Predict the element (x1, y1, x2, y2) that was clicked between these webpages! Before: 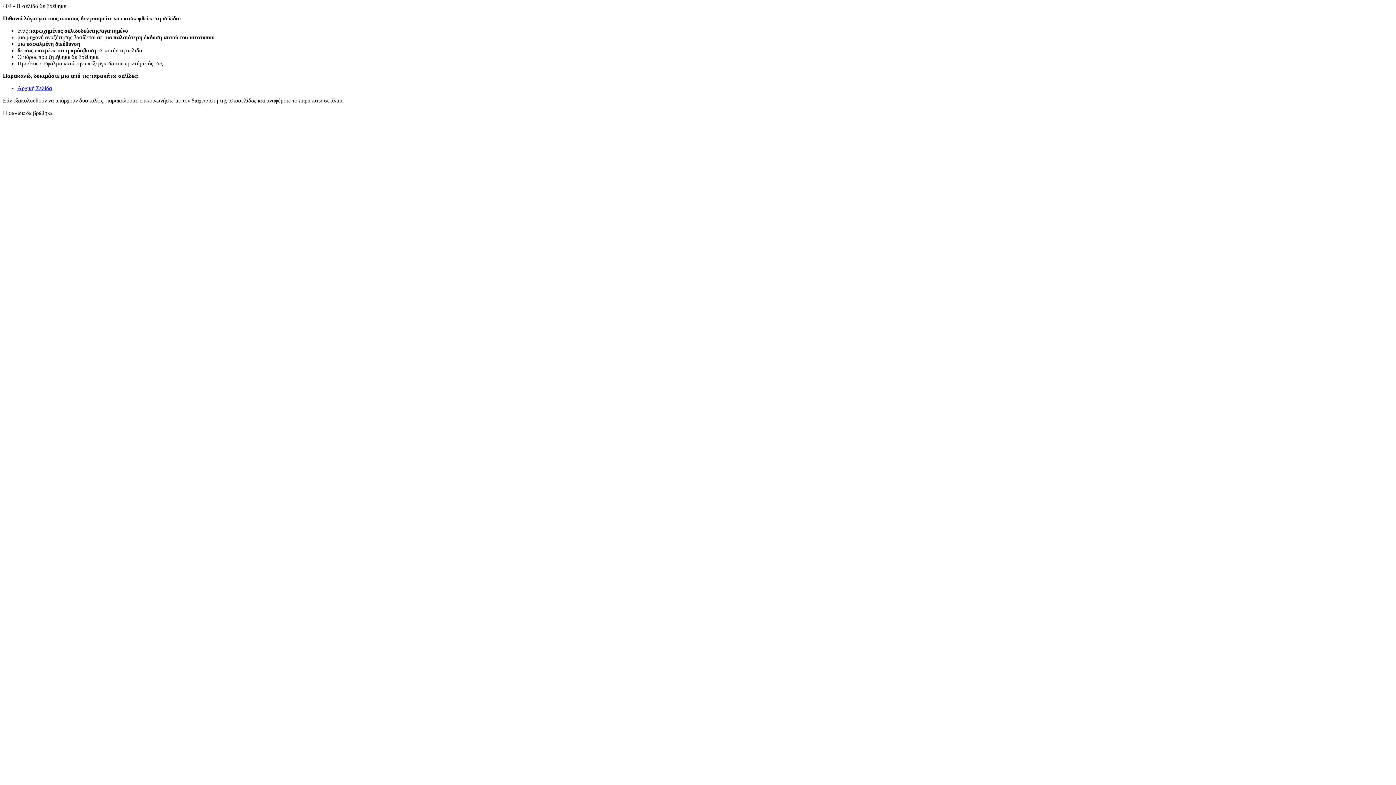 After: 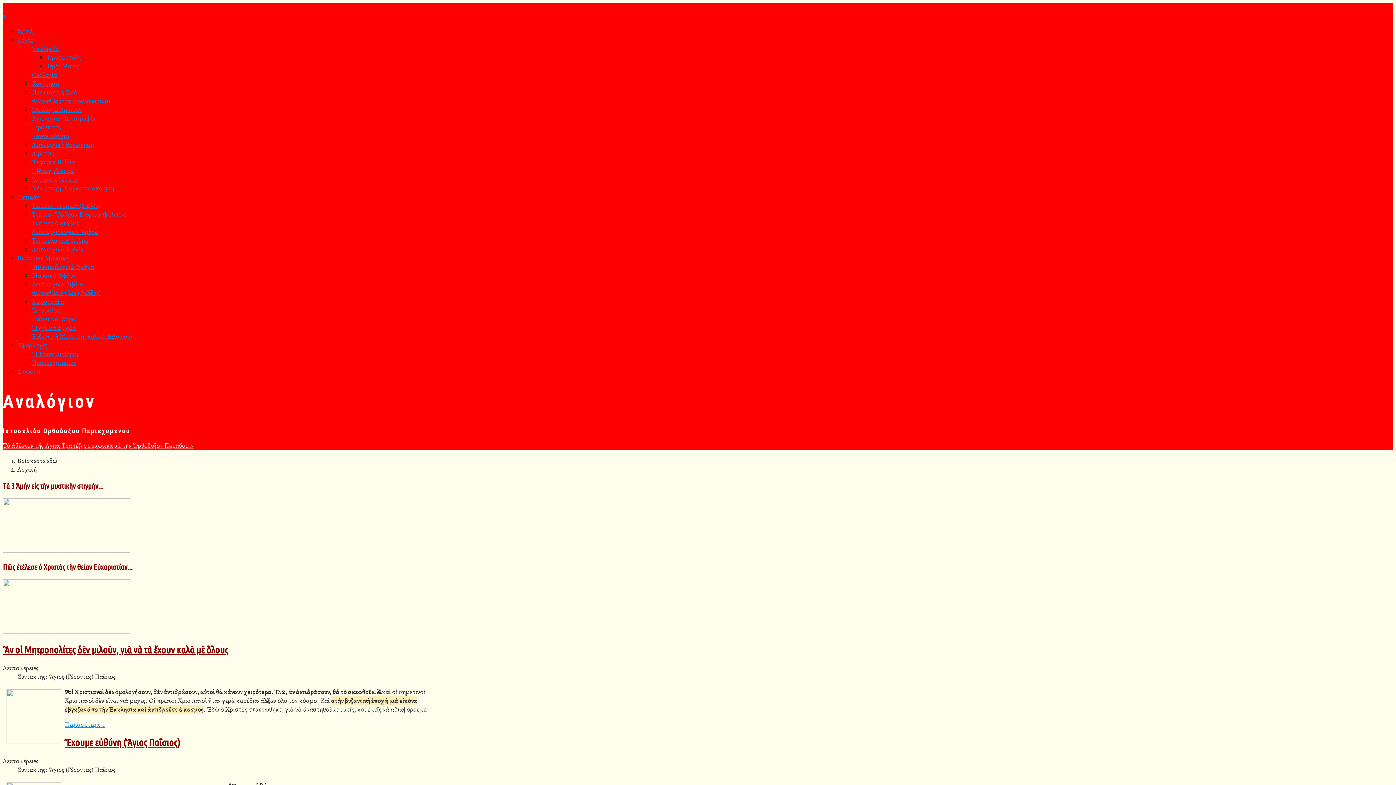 Action: label: Αρχική Σελίδα bbox: (17, 85, 52, 91)